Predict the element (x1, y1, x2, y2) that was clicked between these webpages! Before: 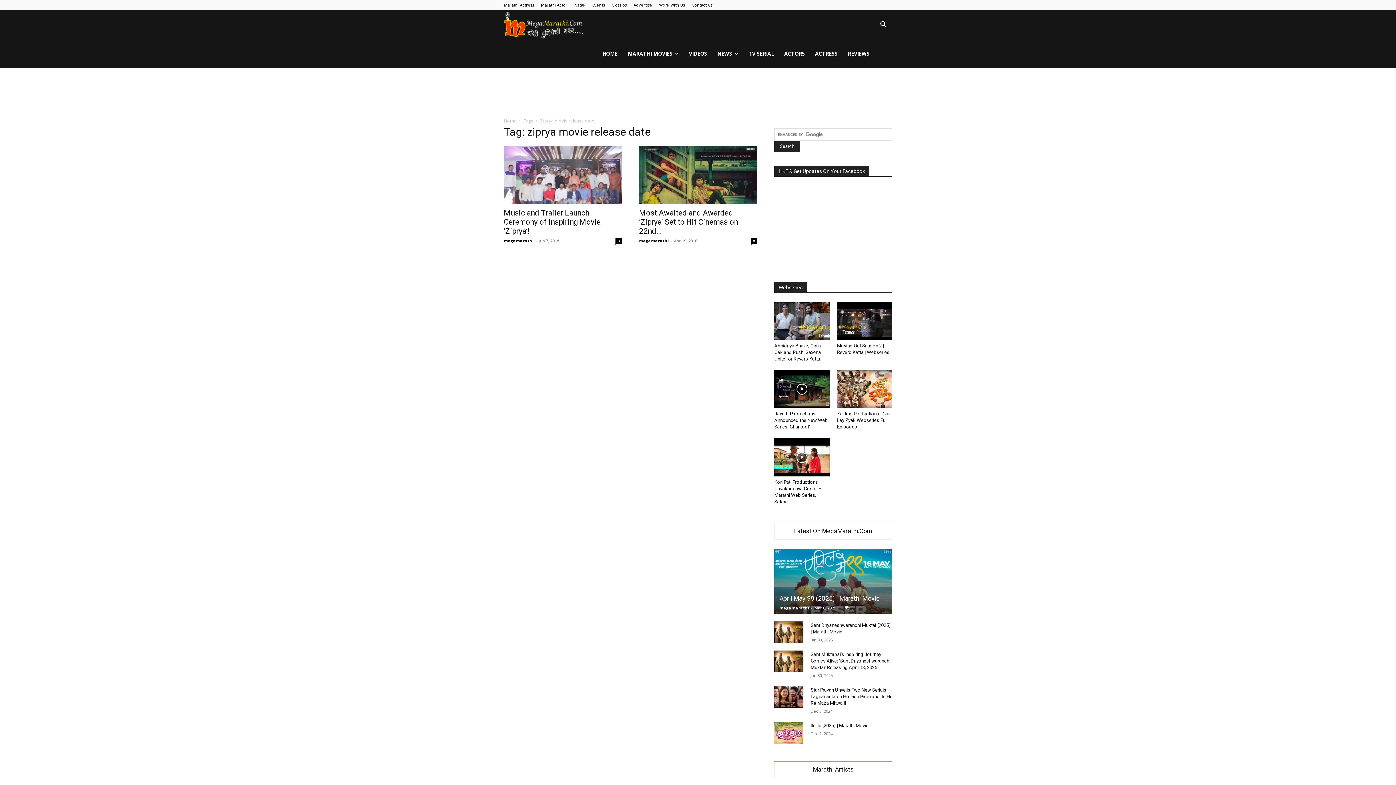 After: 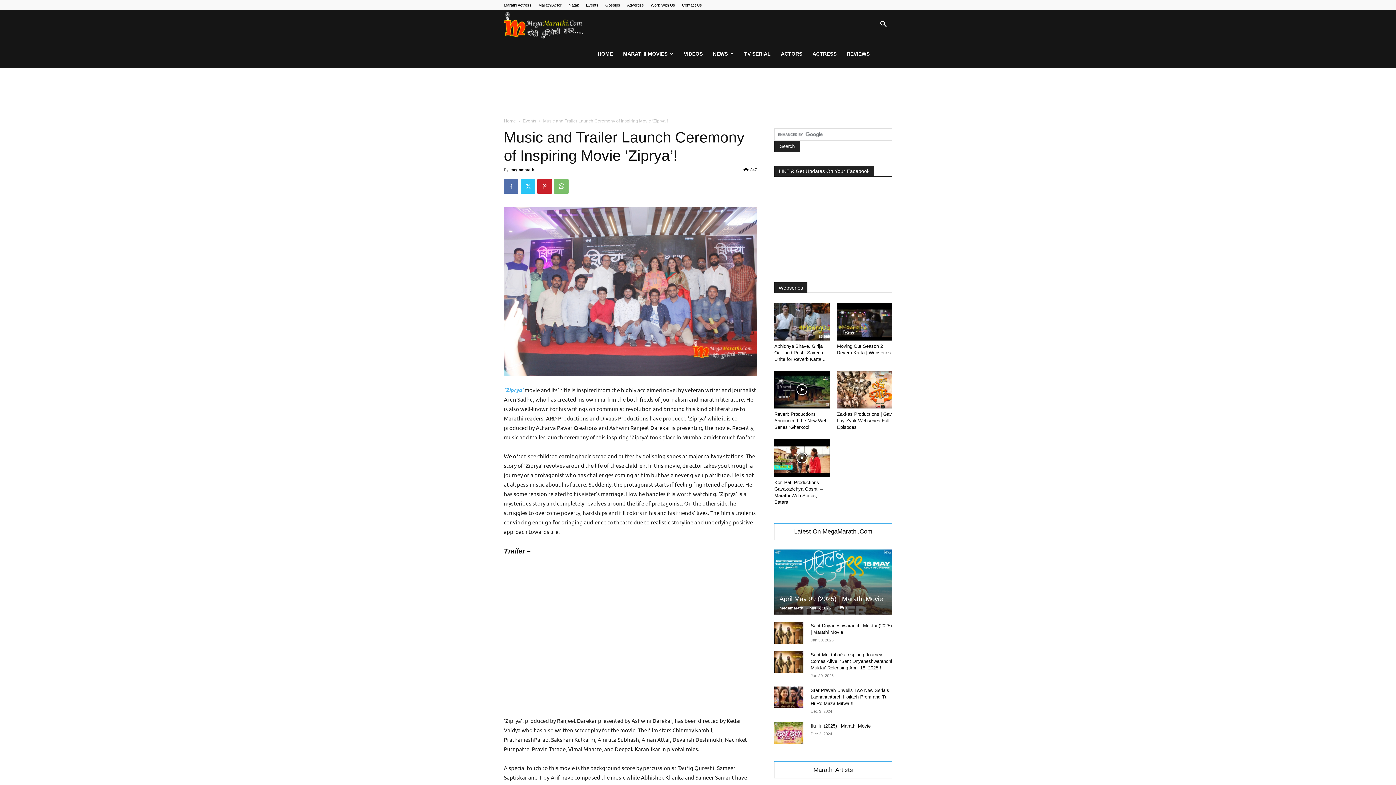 Action: bbox: (504, 145, 621, 204)